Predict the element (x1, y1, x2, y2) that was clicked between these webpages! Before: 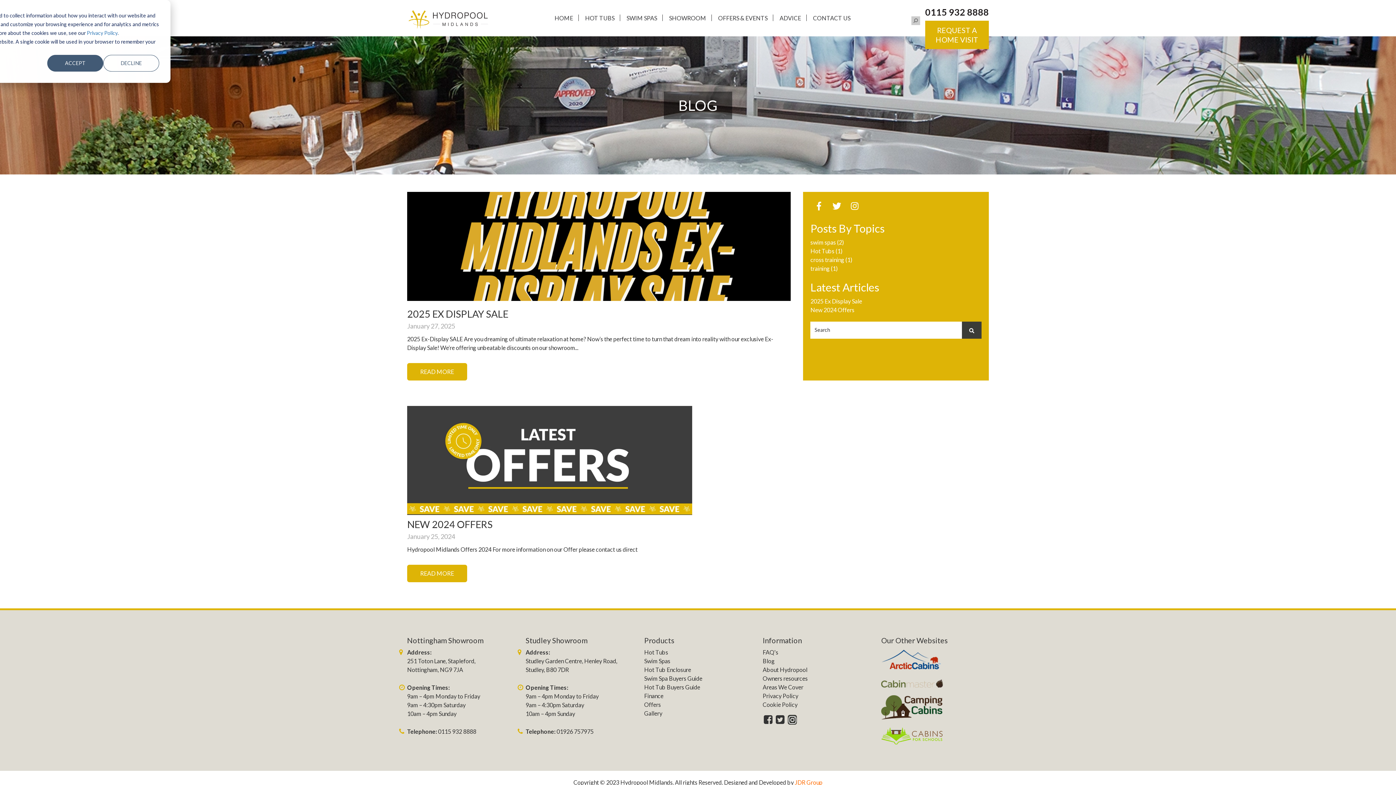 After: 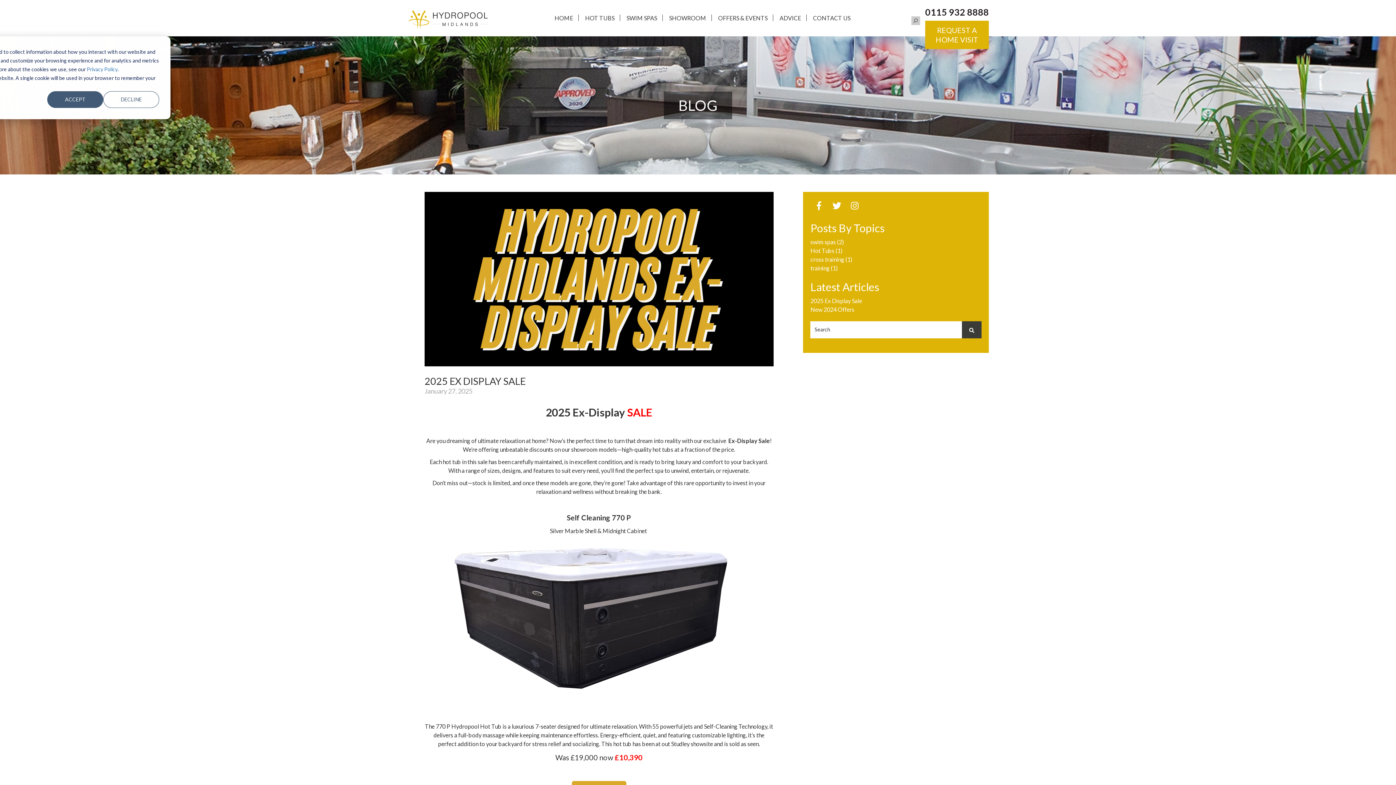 Action: bbox: (407, 295, 791, 302)